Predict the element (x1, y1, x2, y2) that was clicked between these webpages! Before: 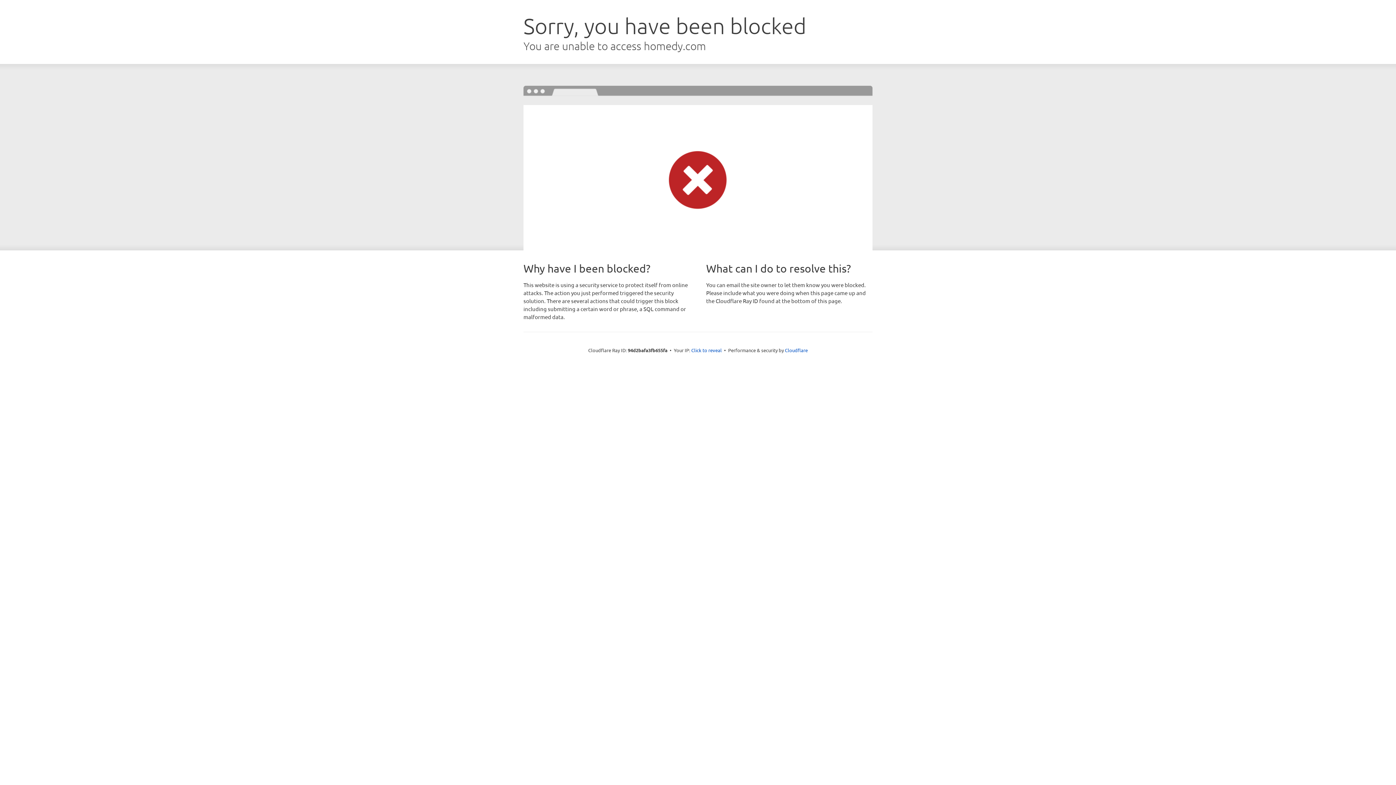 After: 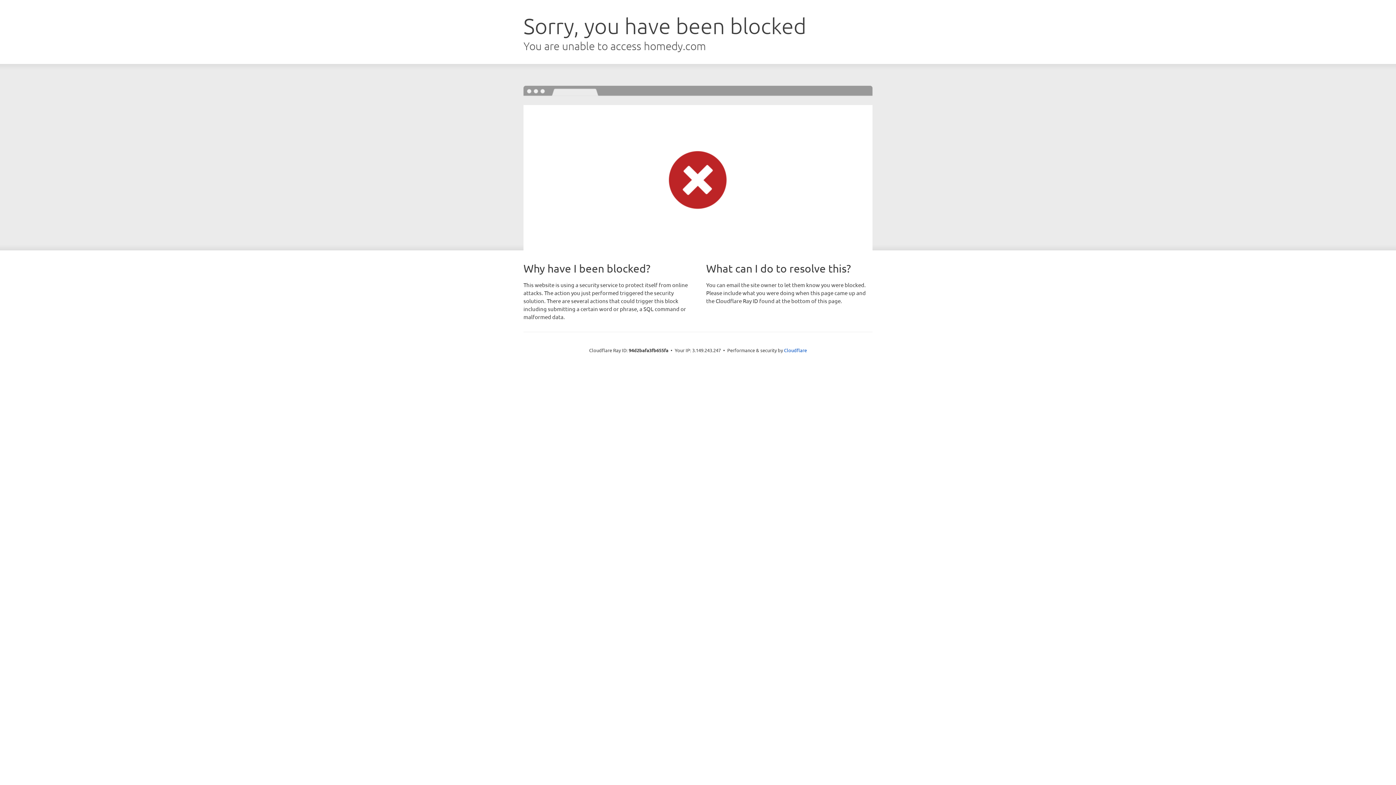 Action: bbox: (691, 346, 722, 353) label: Click to reveal